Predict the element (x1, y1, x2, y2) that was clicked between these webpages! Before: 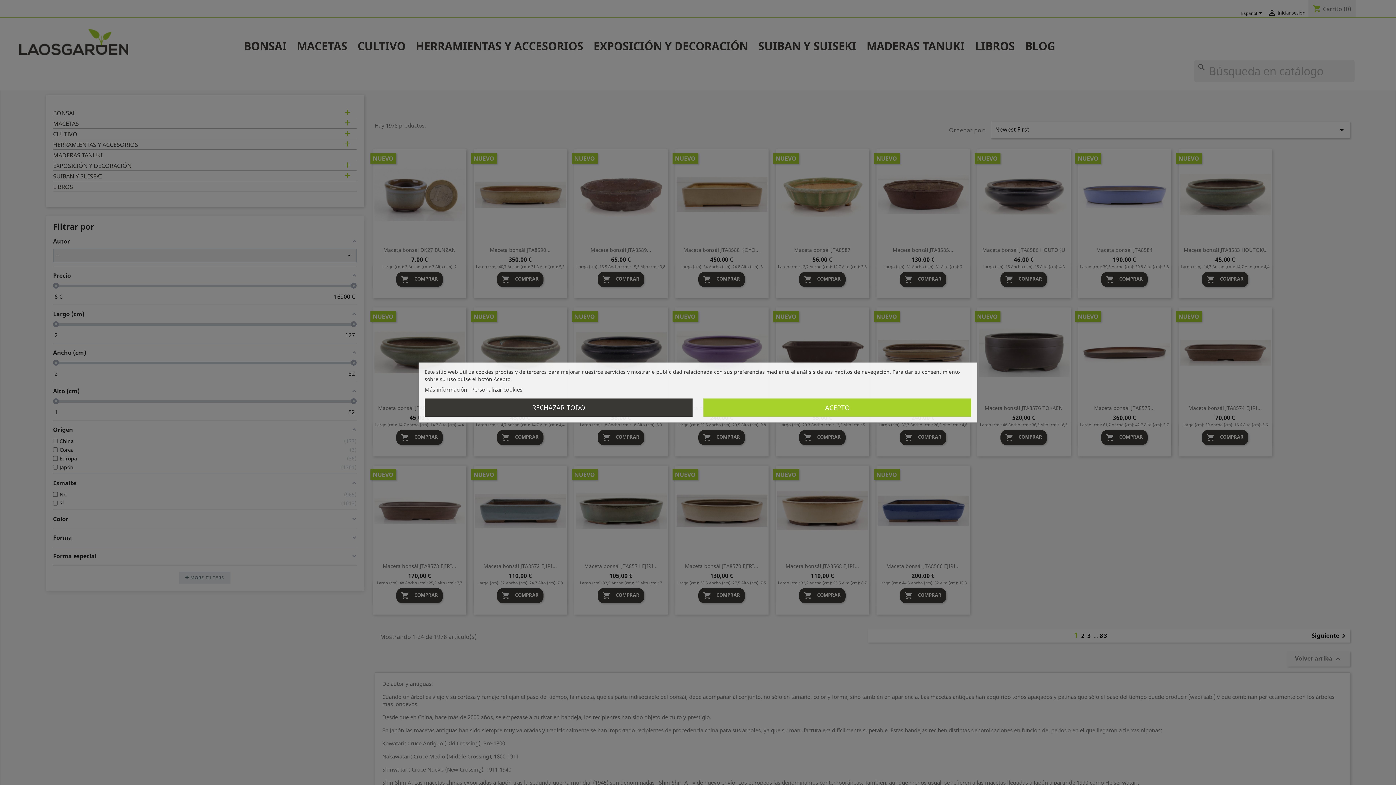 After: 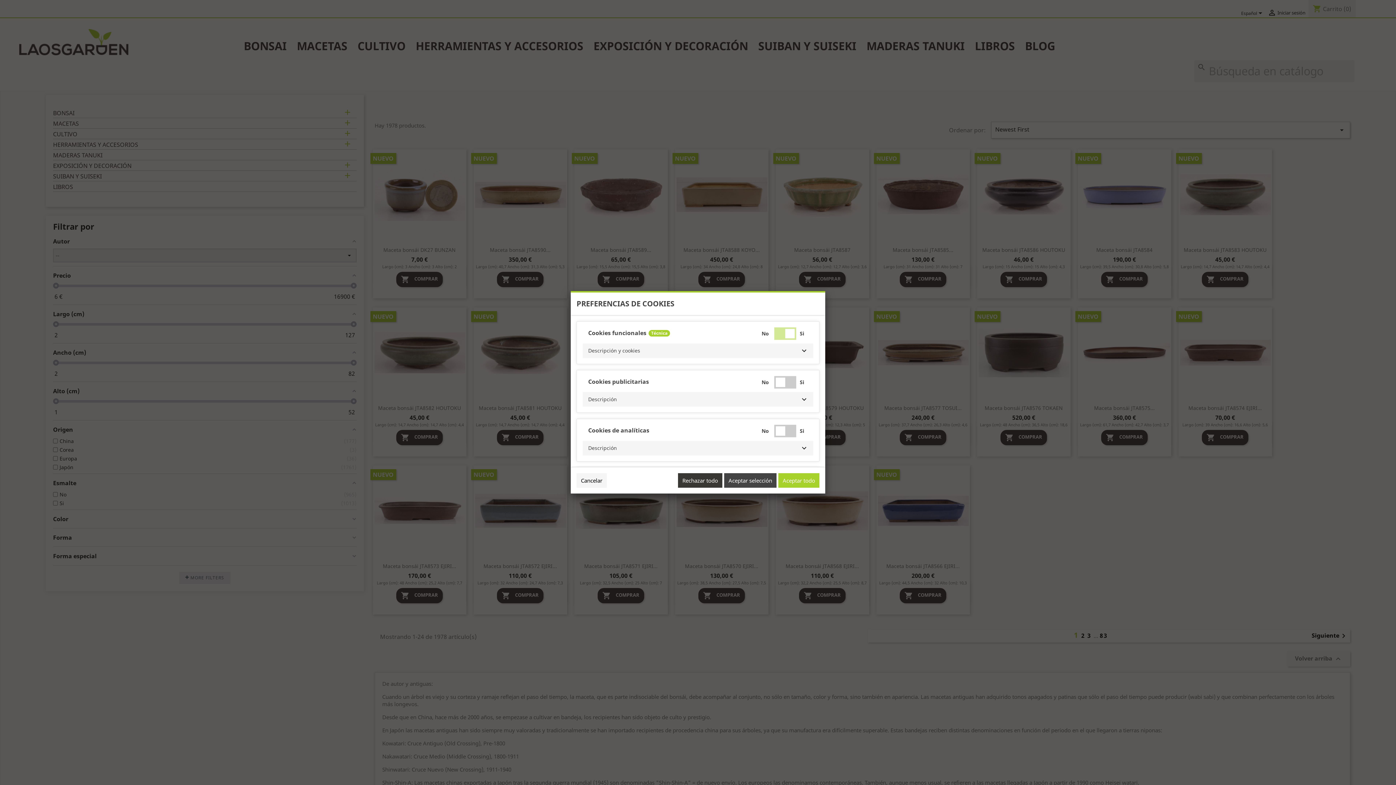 Action: label: Personalizar cookies bbox: (471, 386, 522, 393)